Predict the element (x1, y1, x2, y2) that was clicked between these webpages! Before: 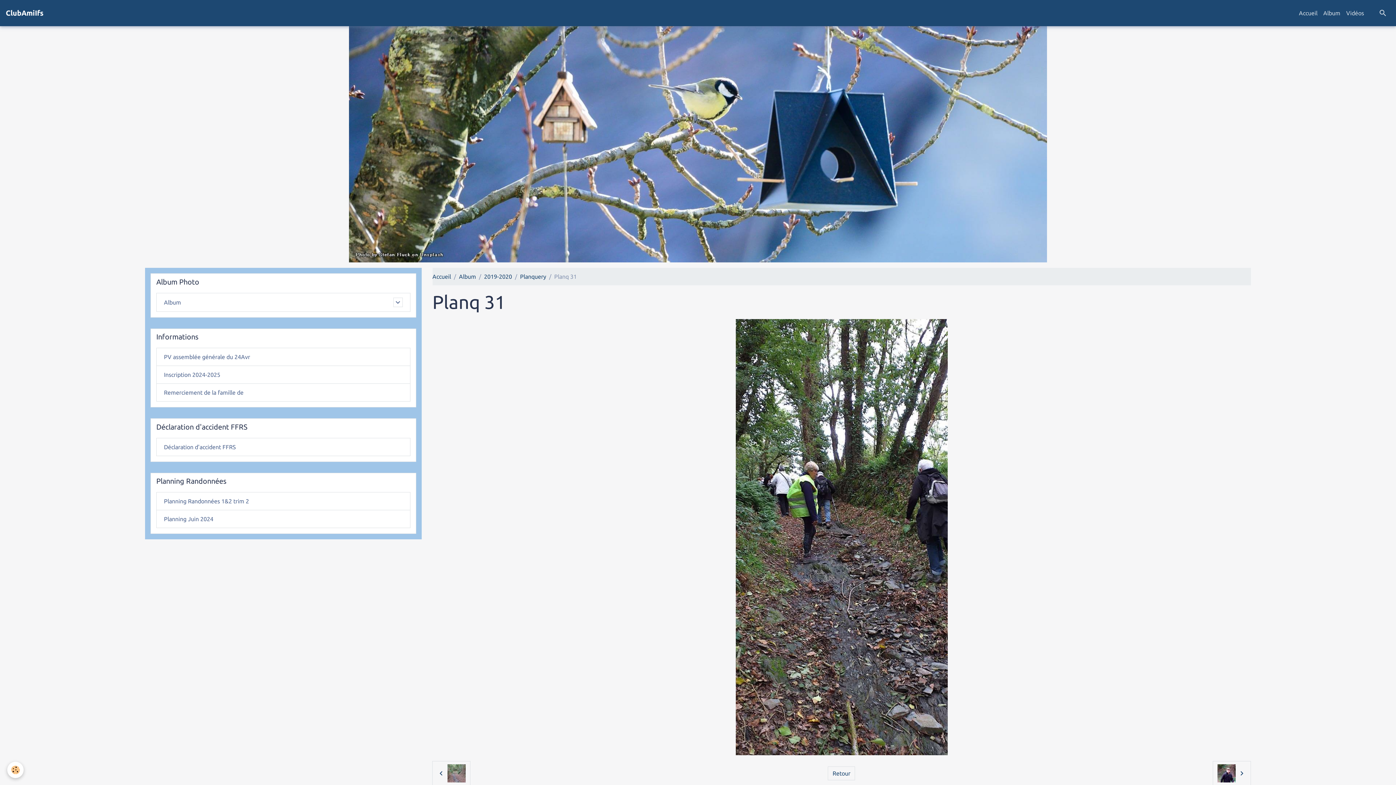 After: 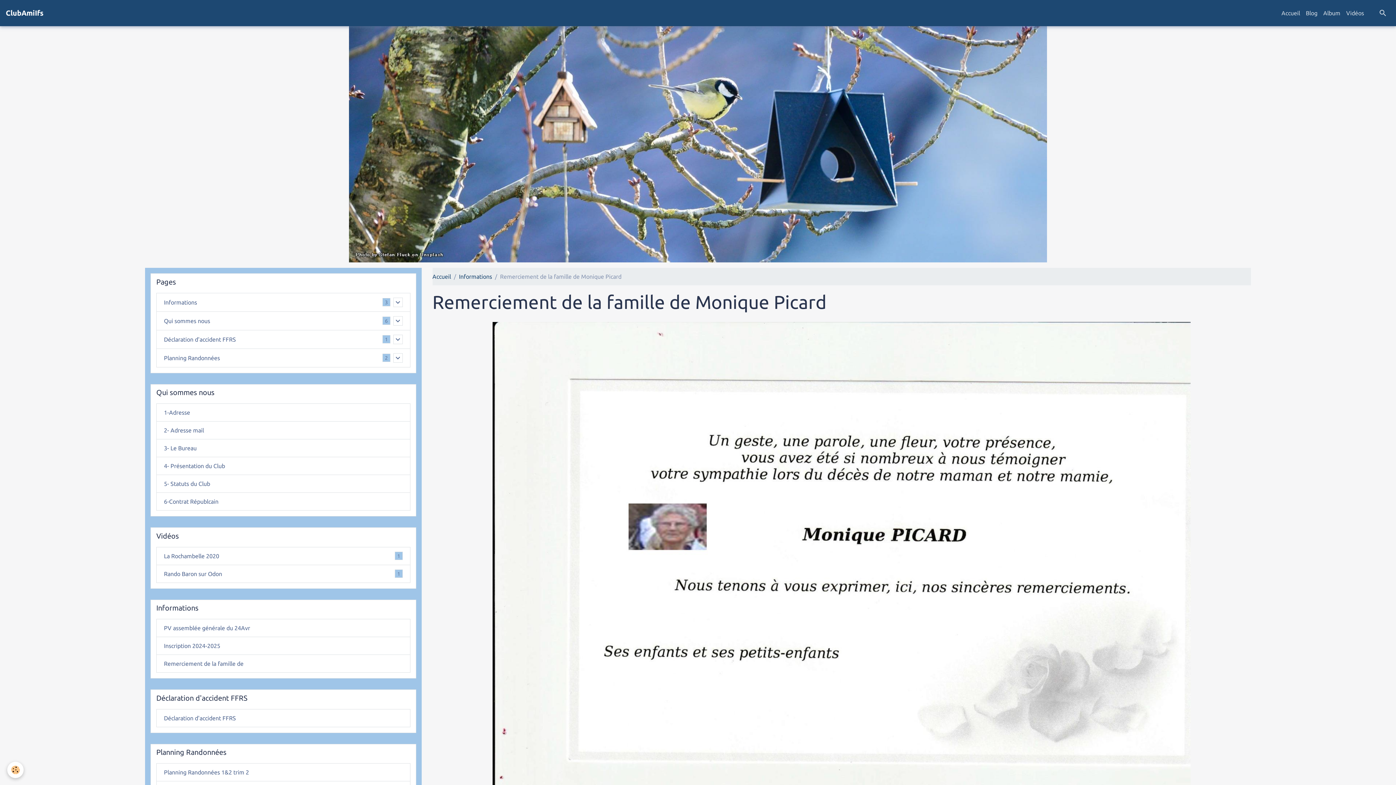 Action: label: Remerciement de la famille de bbox: (156, 383, 410, 401)